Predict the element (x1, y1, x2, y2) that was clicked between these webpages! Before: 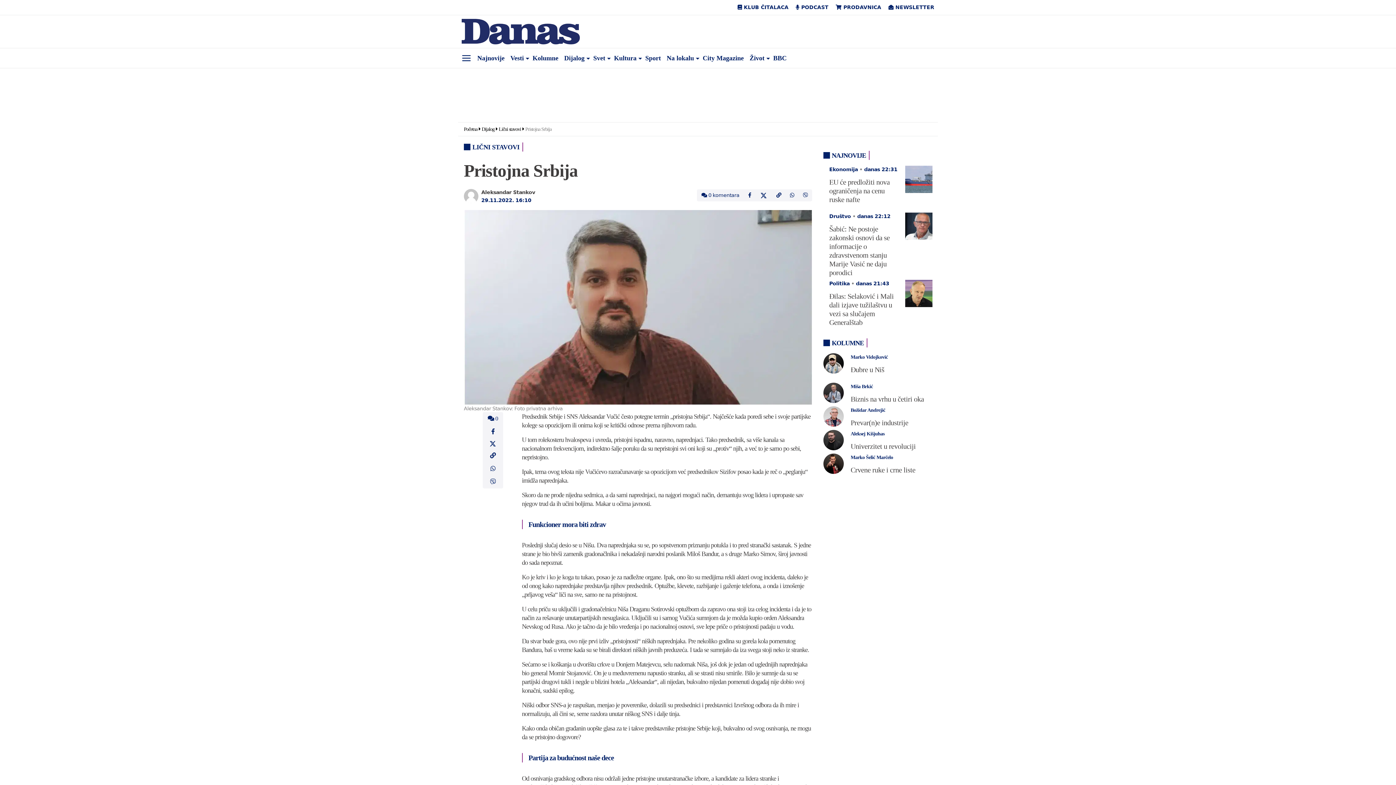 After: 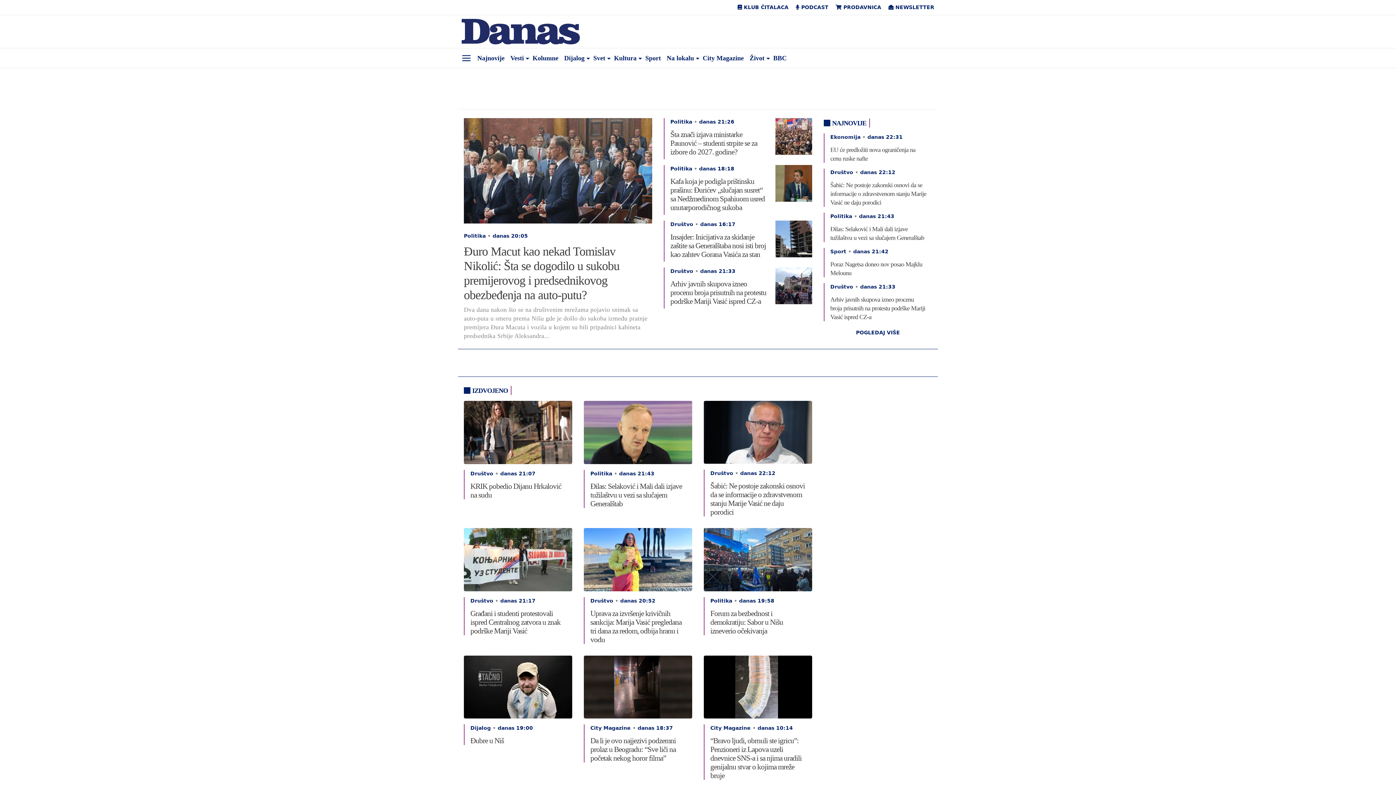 Action: bbox: (458, 18, 698, 44)